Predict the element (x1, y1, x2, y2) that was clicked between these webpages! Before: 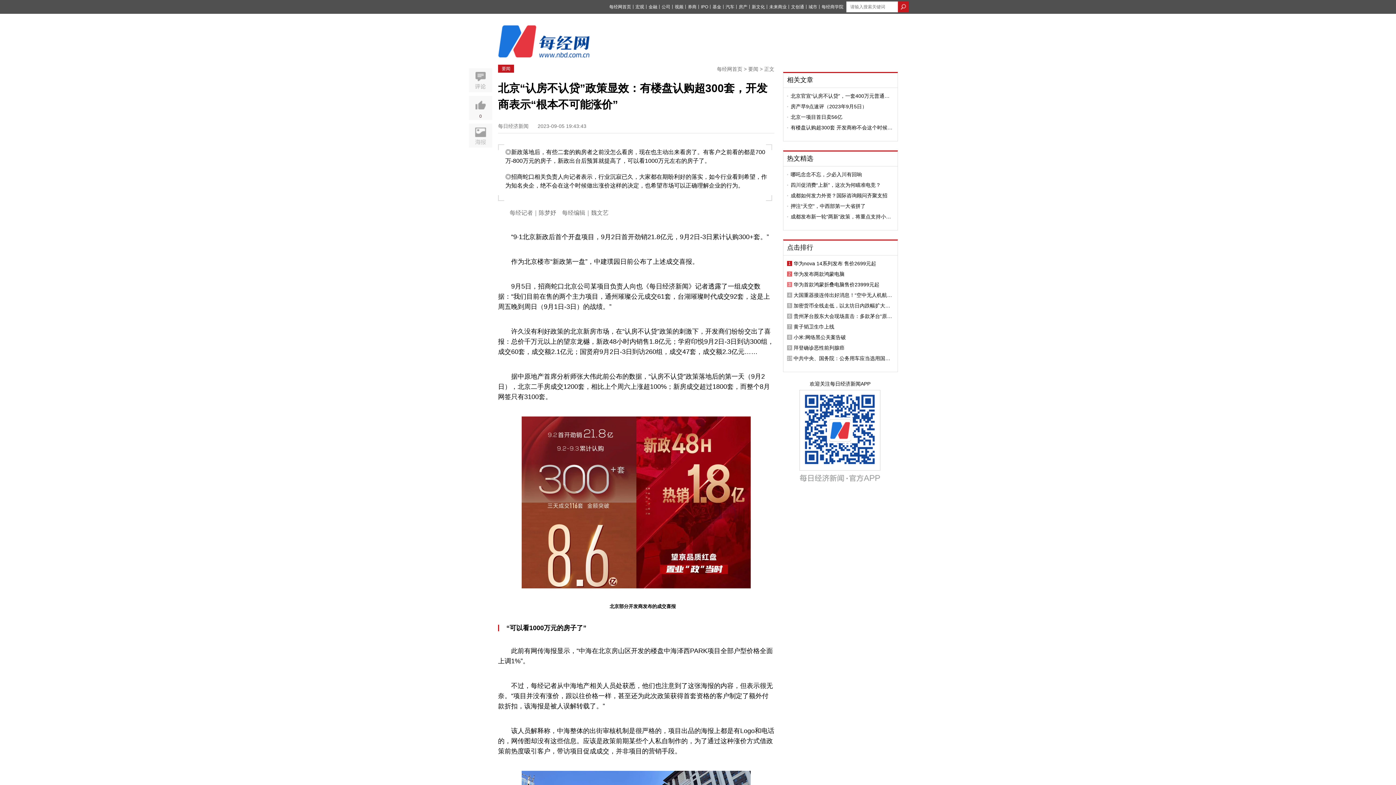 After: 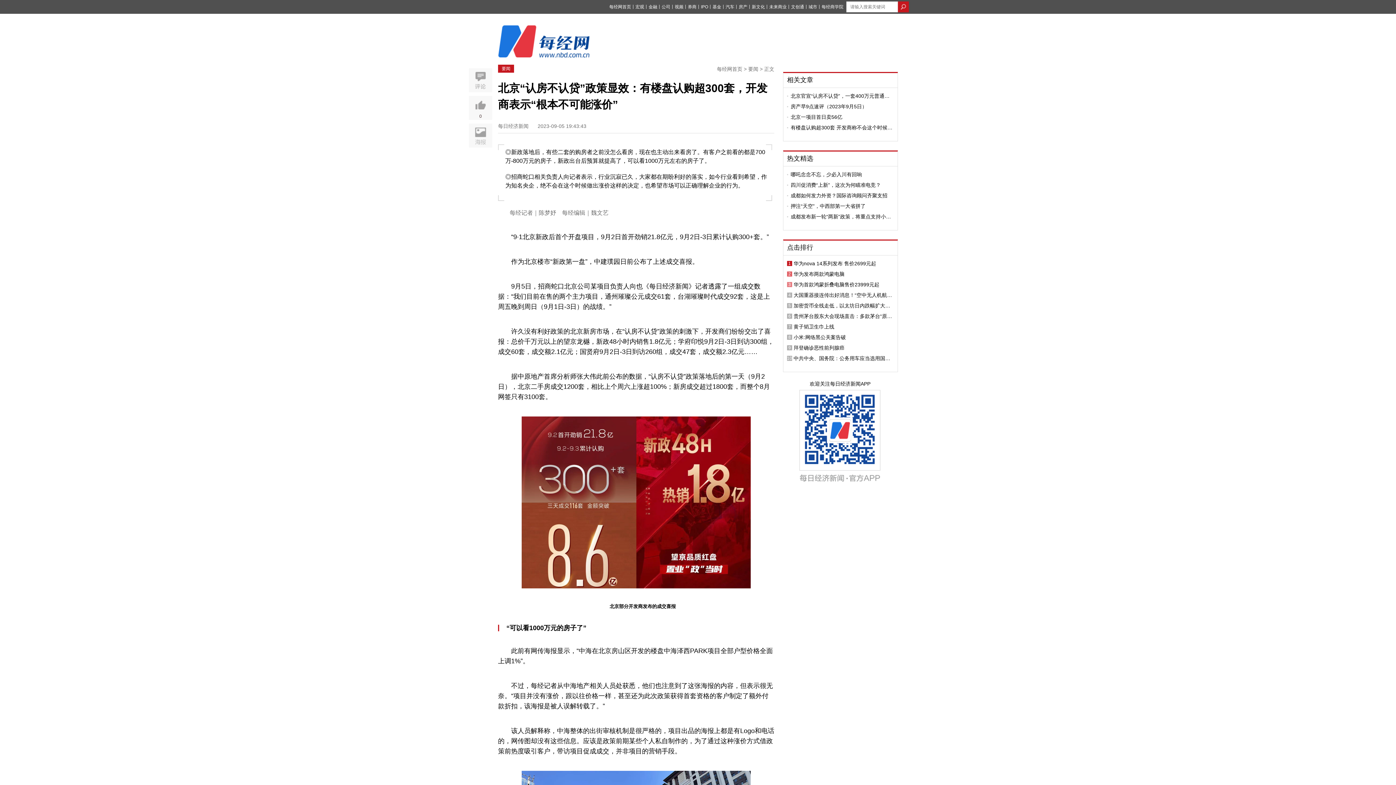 Action: label: 华为nova 14系列发布 售价2699元起 bbox: (793, 261, 894, 266)